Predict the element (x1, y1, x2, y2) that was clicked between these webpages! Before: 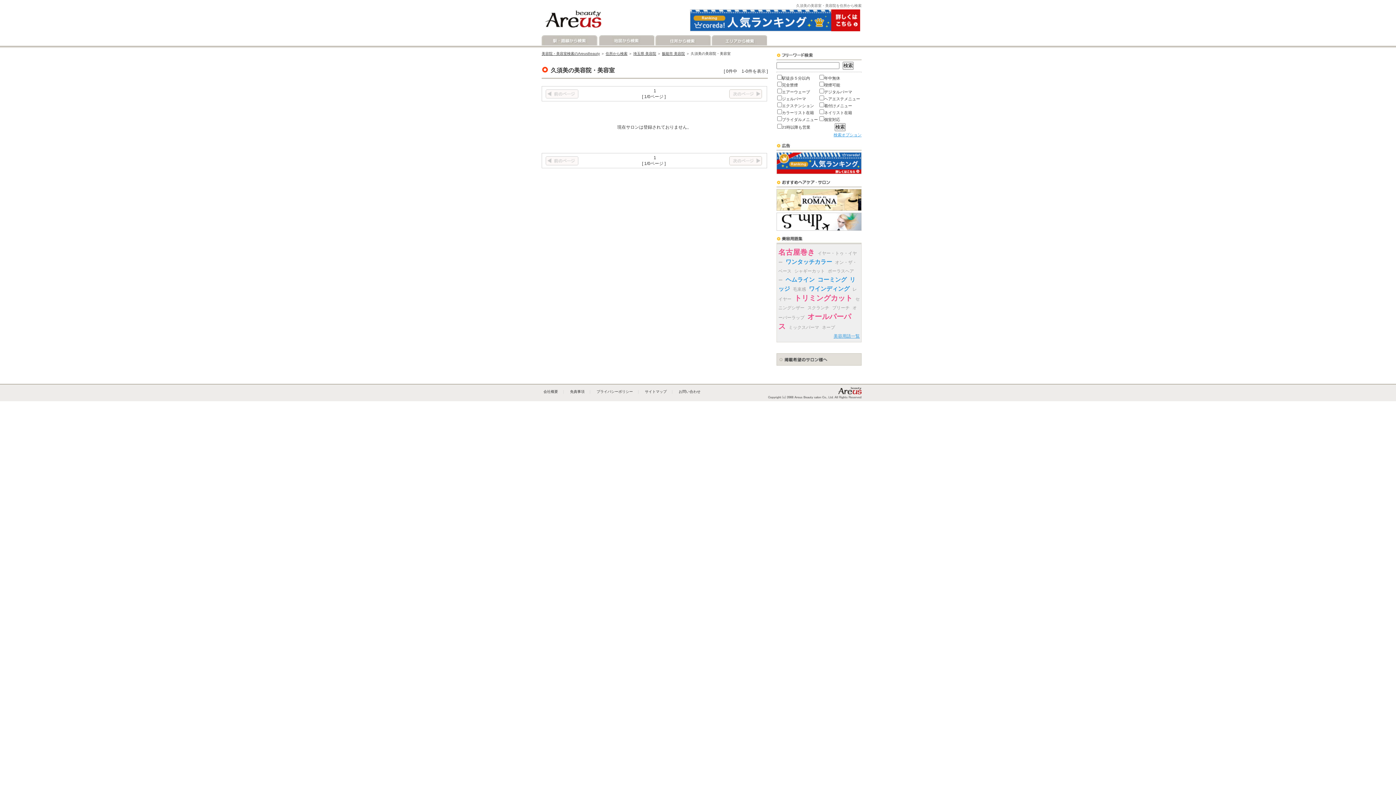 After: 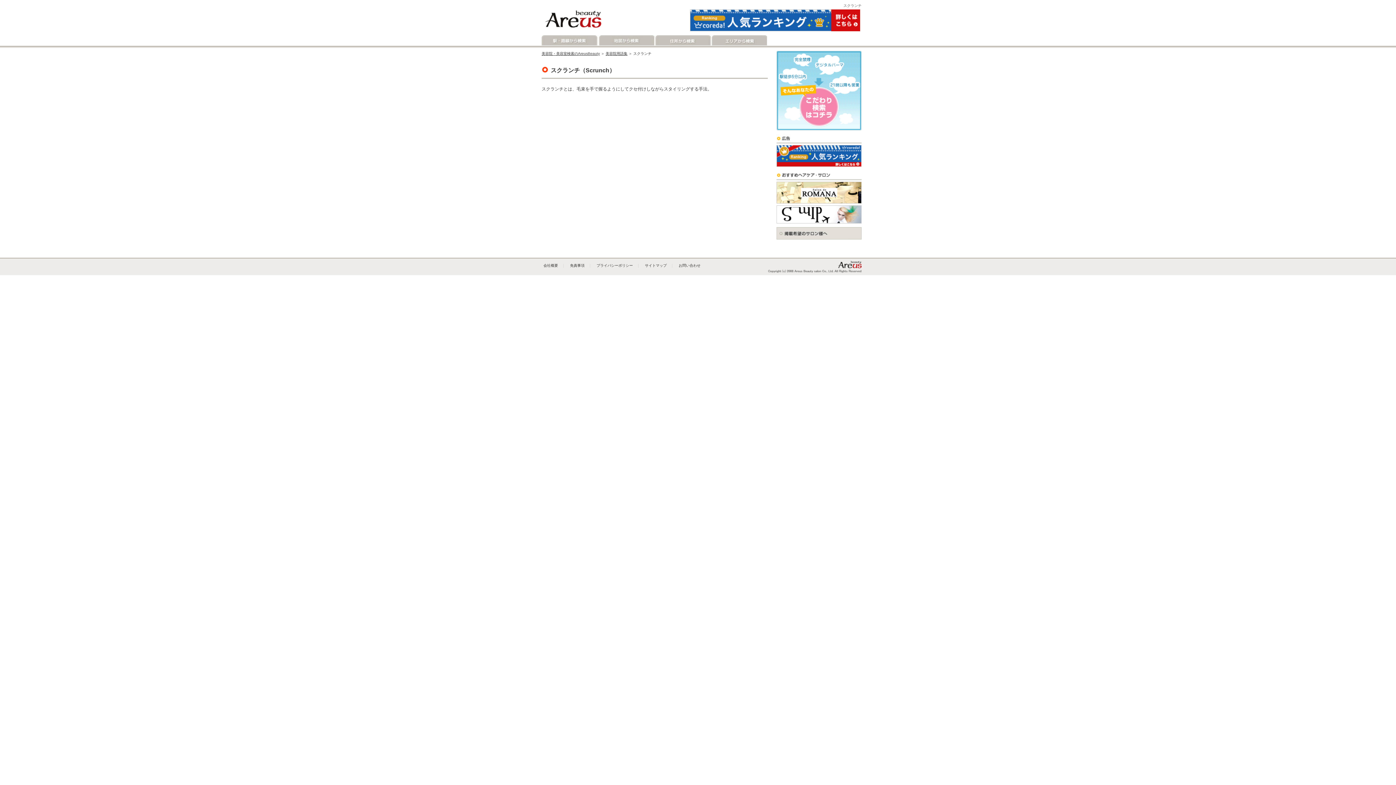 Action: label: スクランチ bbox: (807, 305, 829, 310)